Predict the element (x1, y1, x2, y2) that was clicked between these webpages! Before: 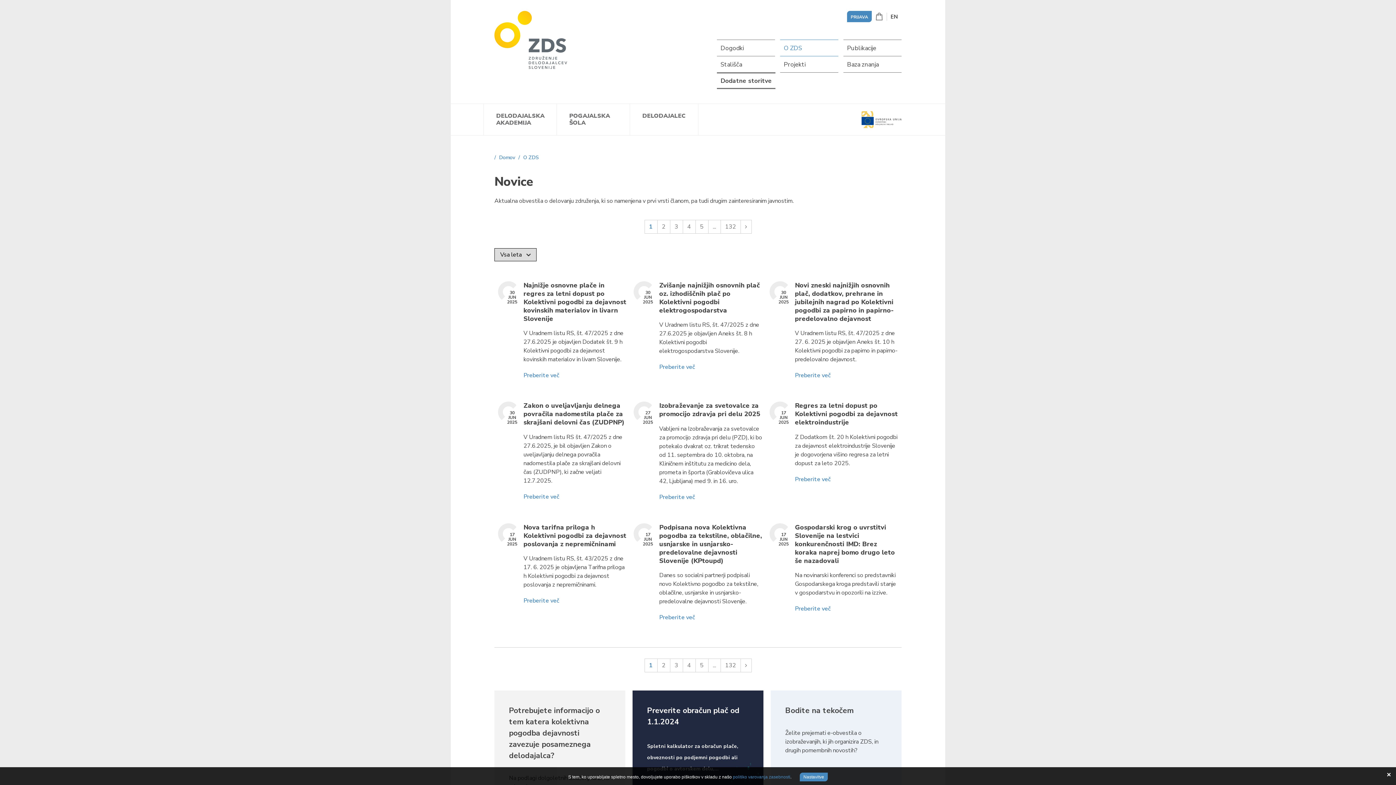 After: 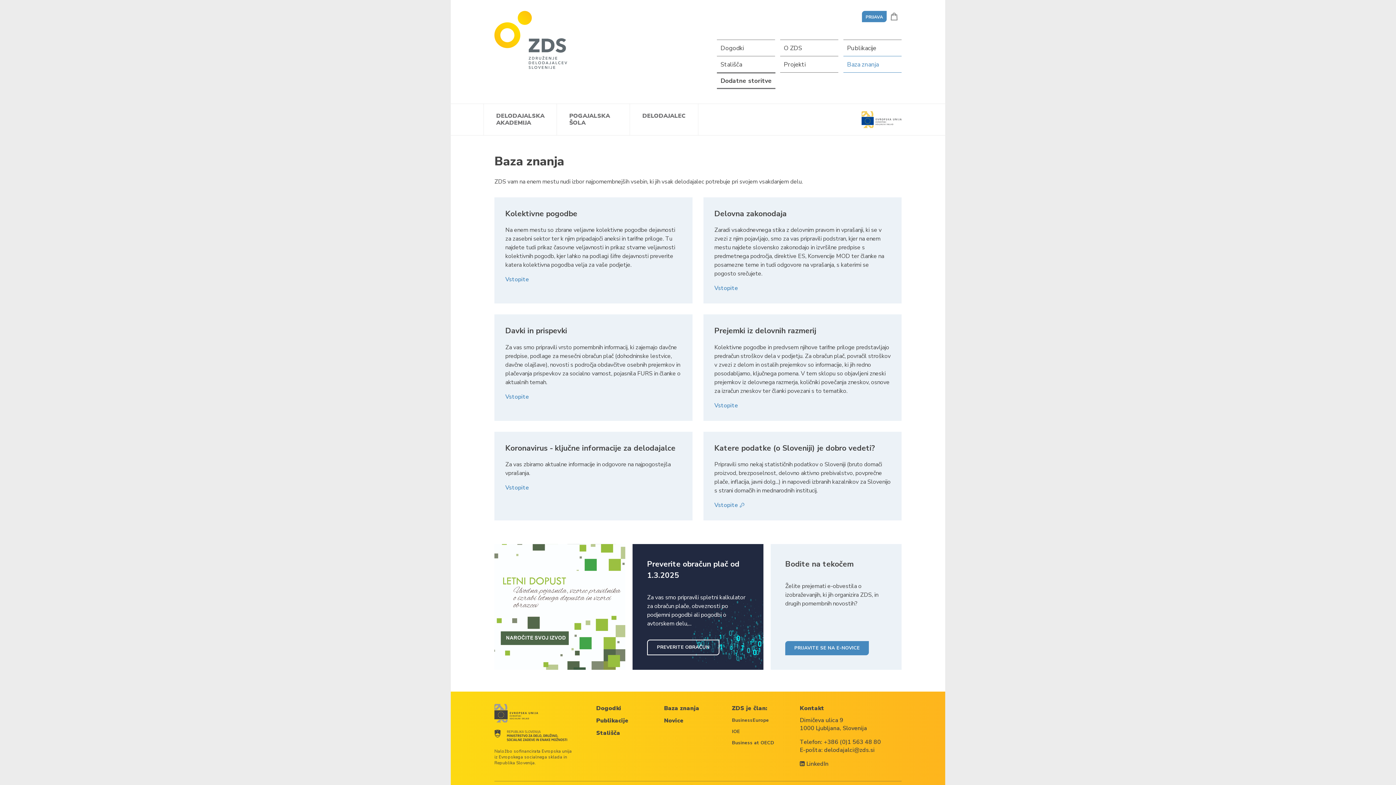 Action: bbox: (843, 56, 901, 72) label: Baza znanja